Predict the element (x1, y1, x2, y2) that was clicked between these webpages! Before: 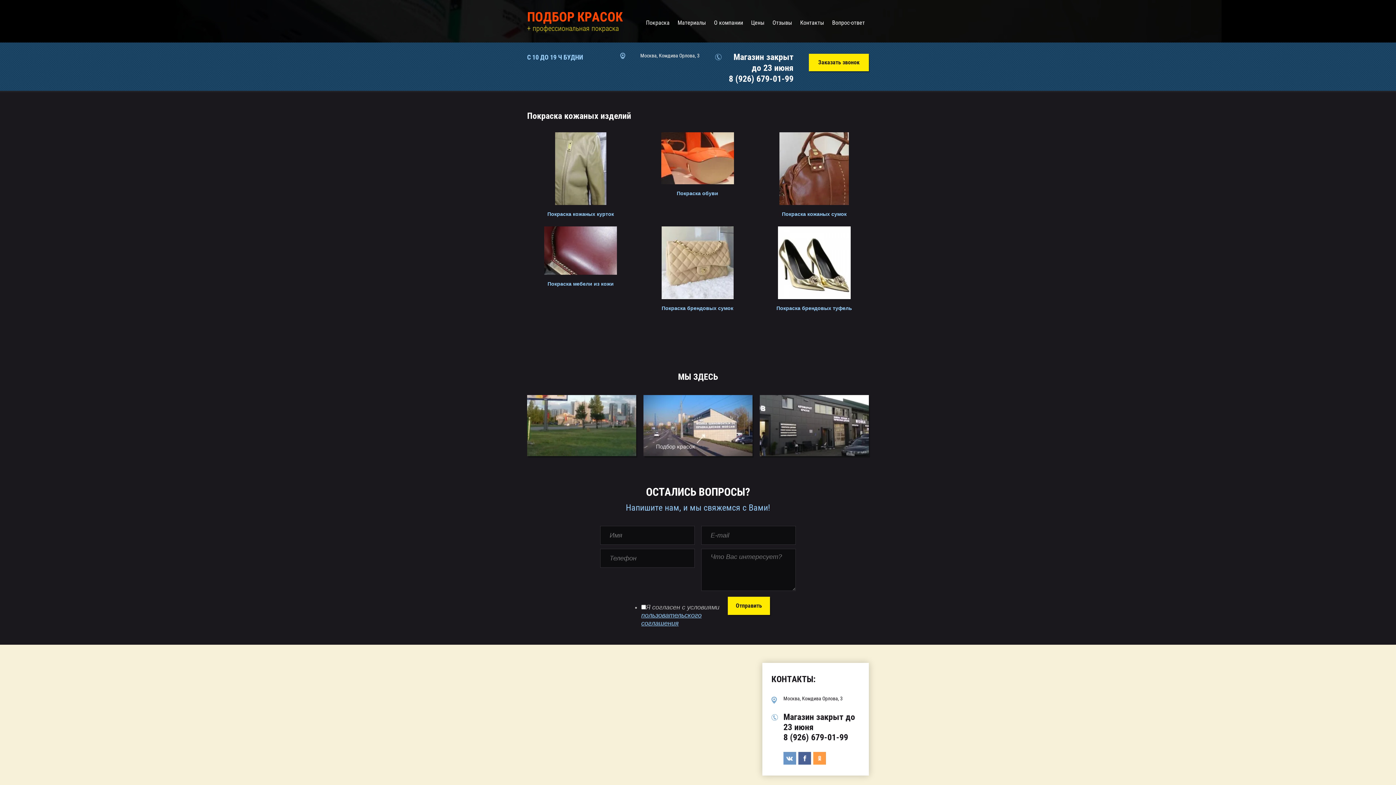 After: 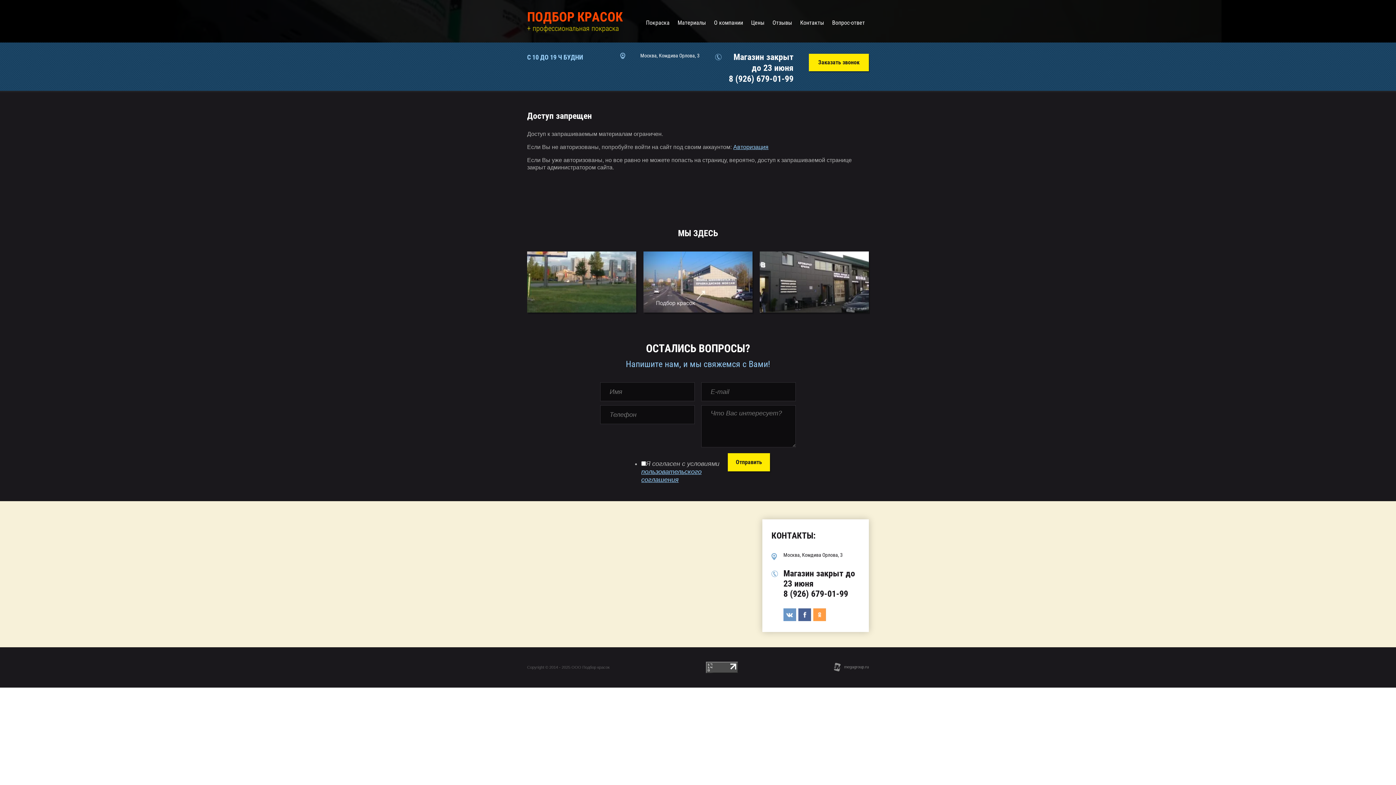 Action: label: Цены bbox: (747, 0, 768, 34)